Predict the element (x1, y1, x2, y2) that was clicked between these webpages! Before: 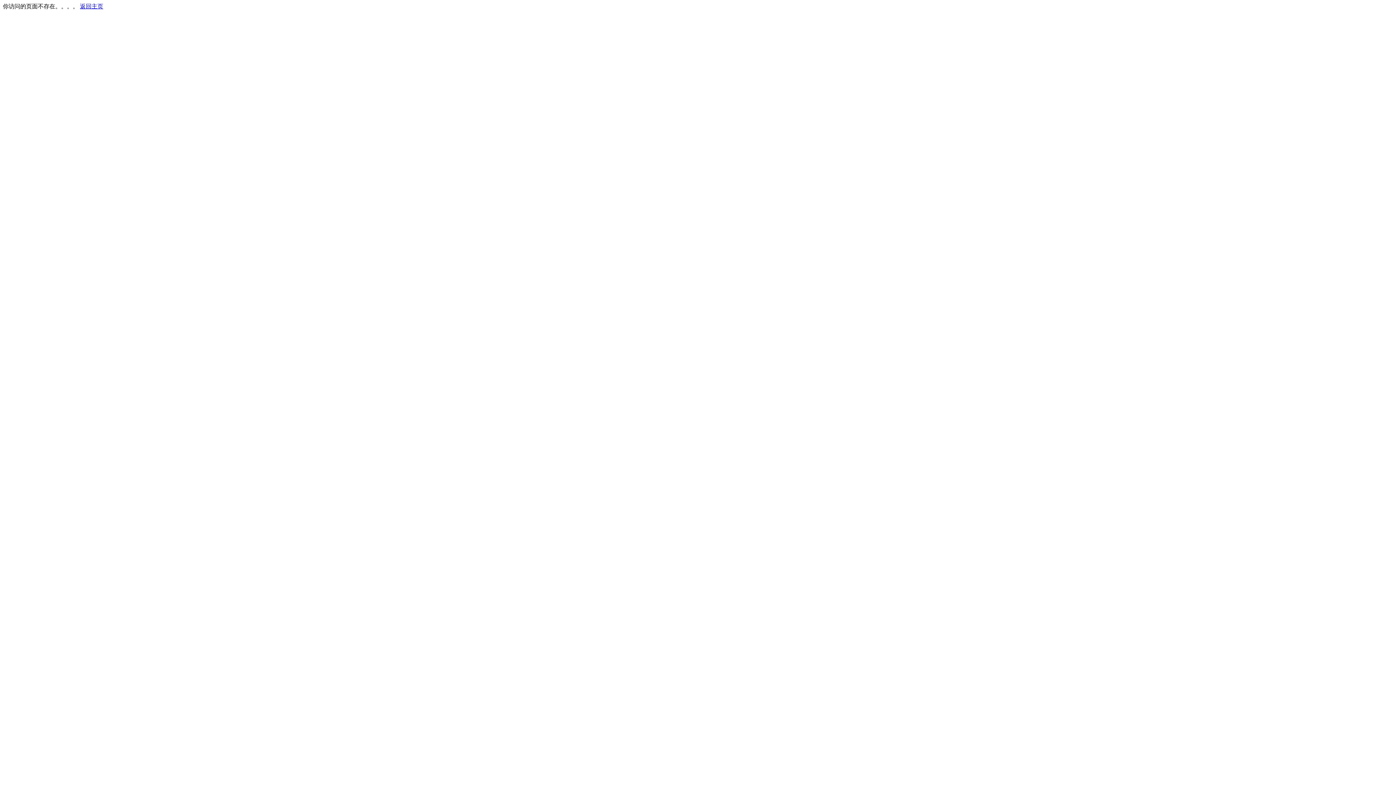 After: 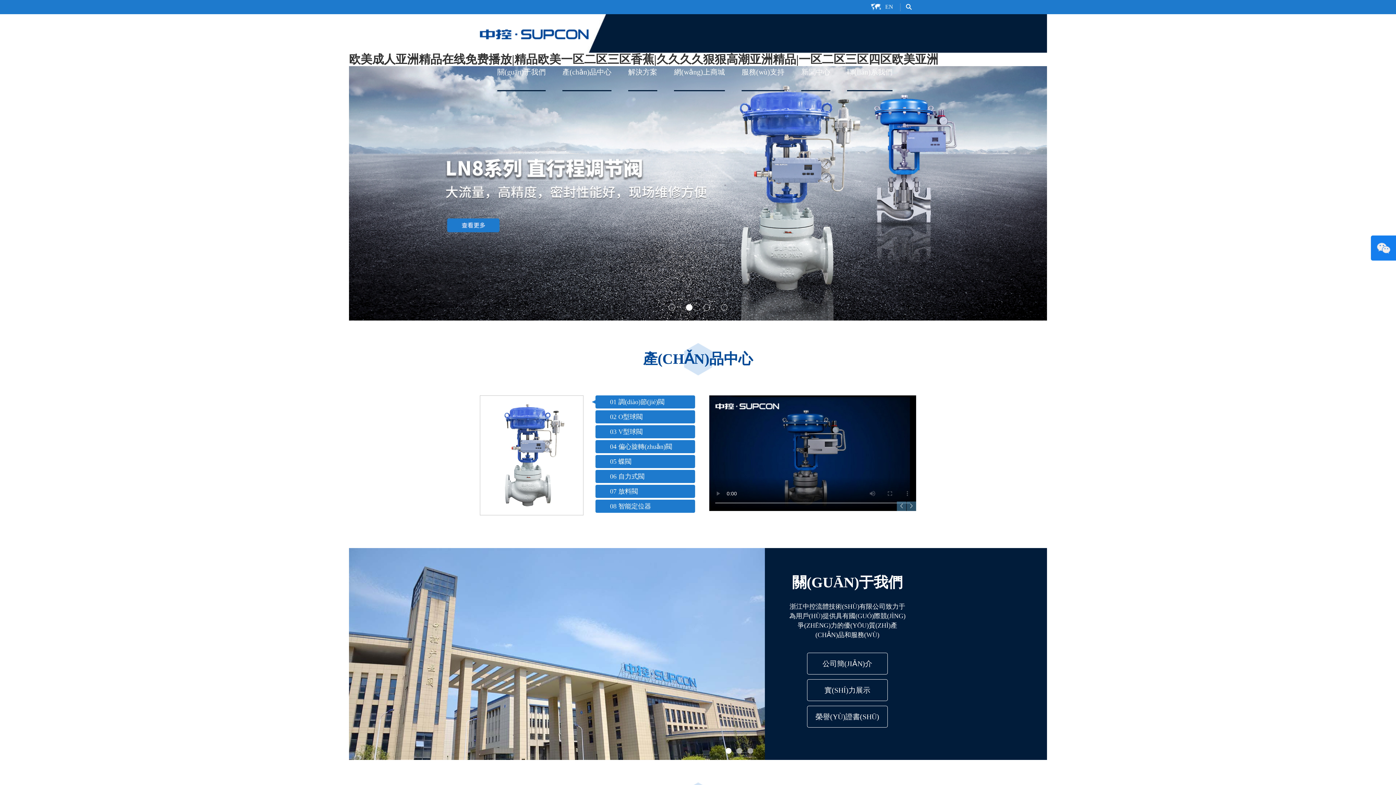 Action: bbox: (80, 3, 103, 9) label: 返回主页